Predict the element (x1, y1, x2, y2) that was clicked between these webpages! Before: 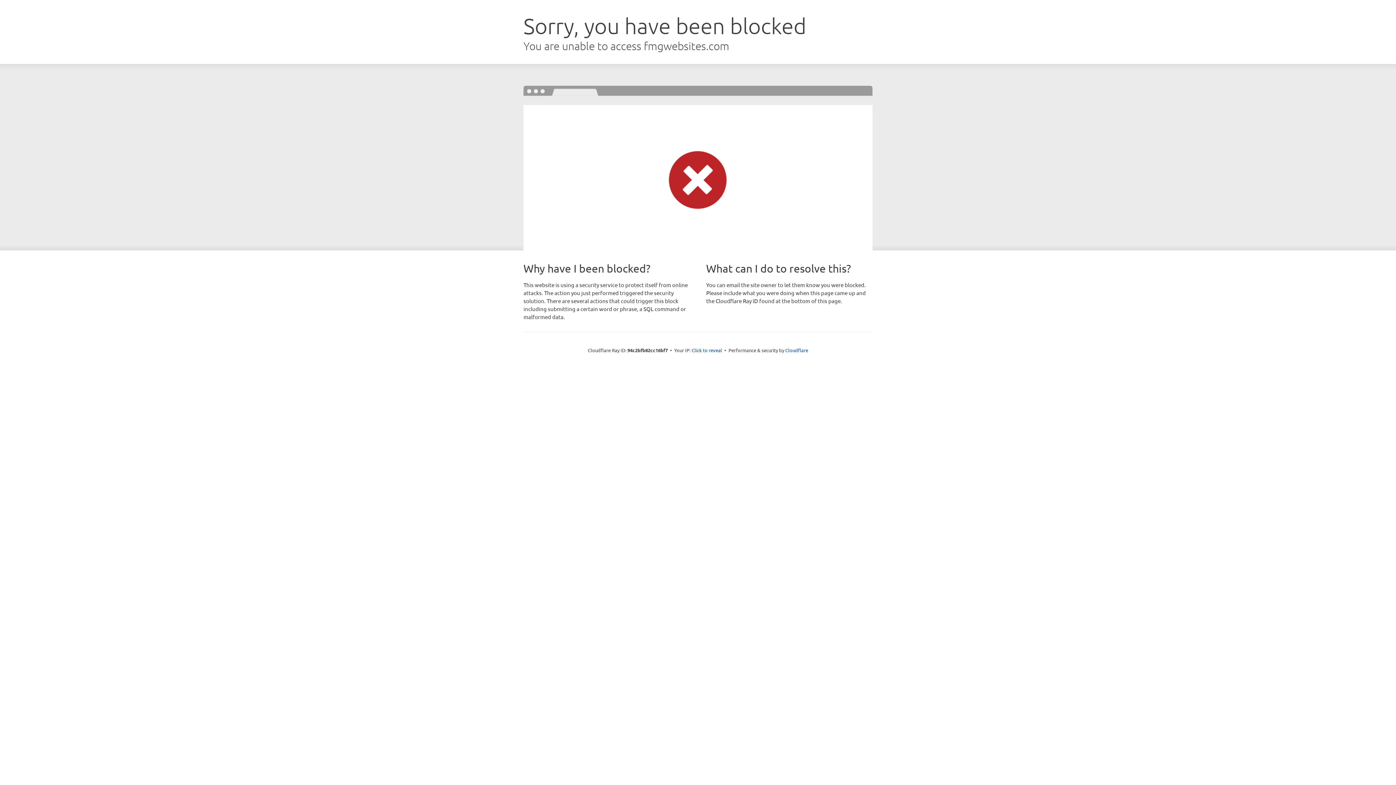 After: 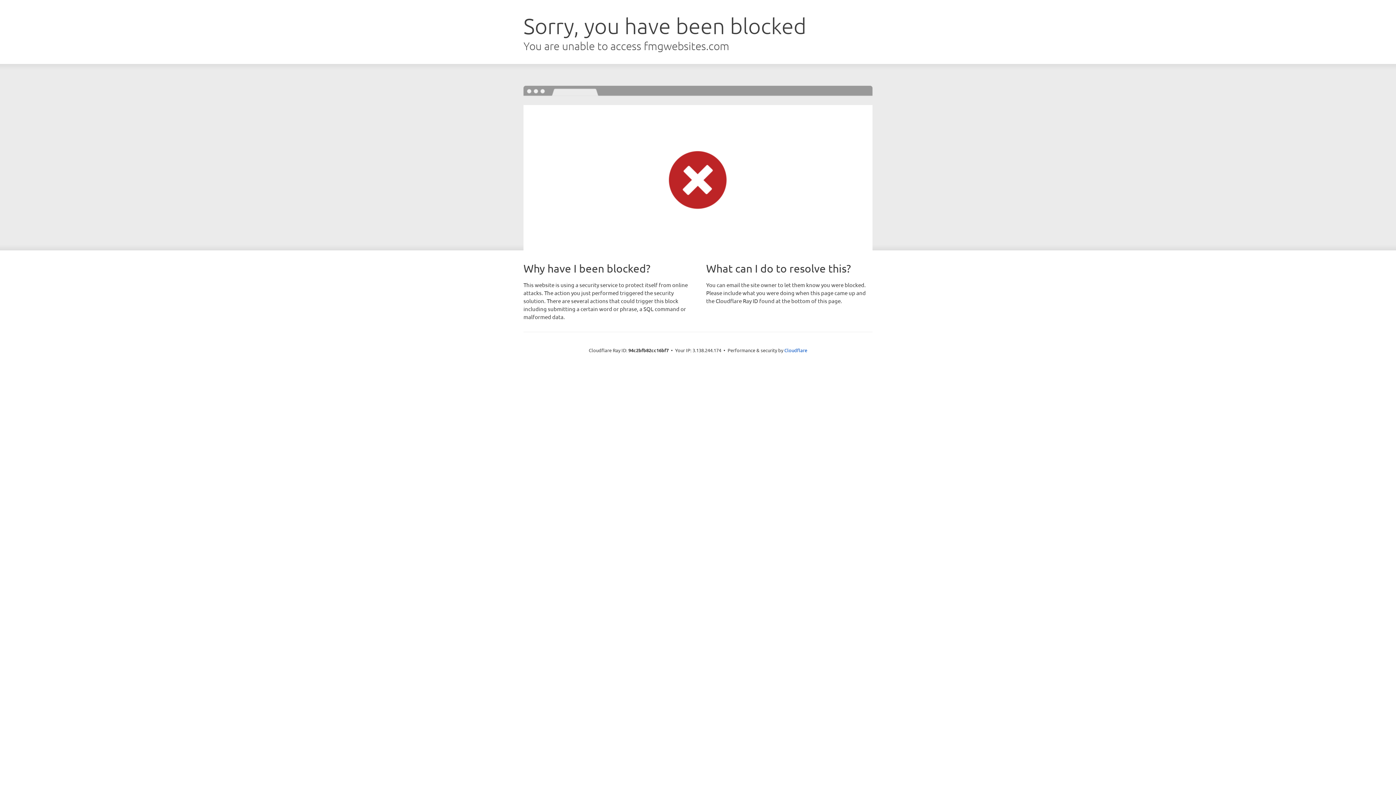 Action: label: Click to reveal bbox: (691, 346, 722, 353)